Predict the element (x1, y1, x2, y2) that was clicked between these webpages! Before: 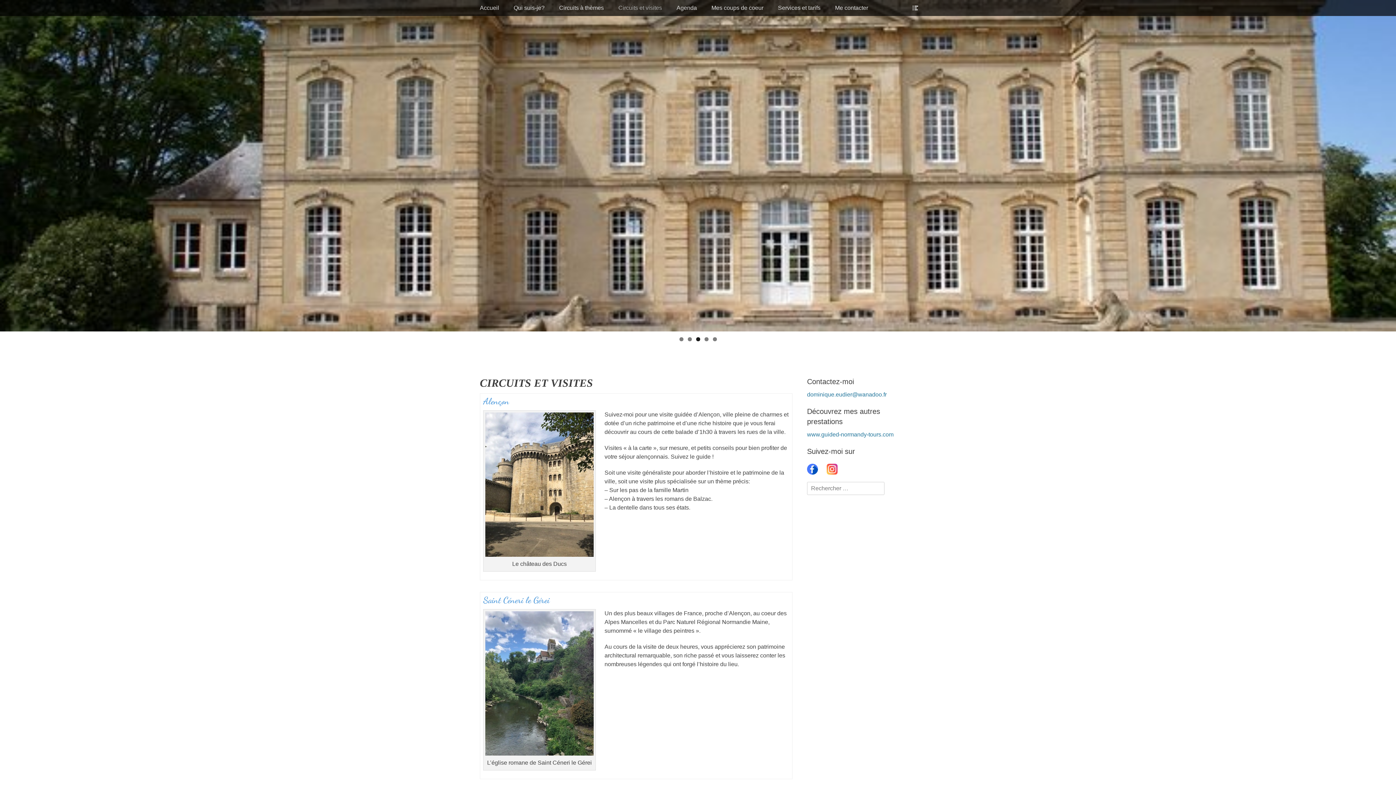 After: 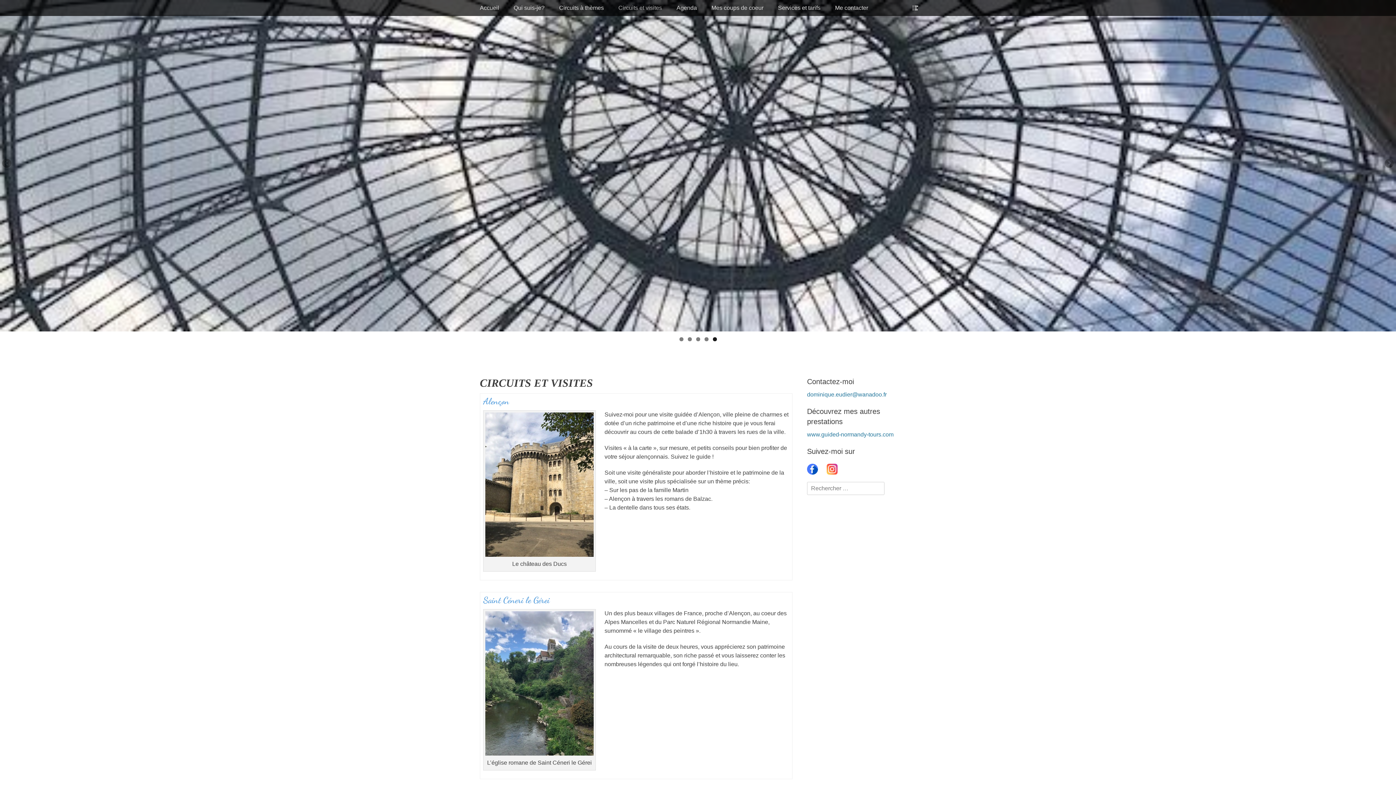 Action: bbox: (712, 337, 716, 341) label: 5